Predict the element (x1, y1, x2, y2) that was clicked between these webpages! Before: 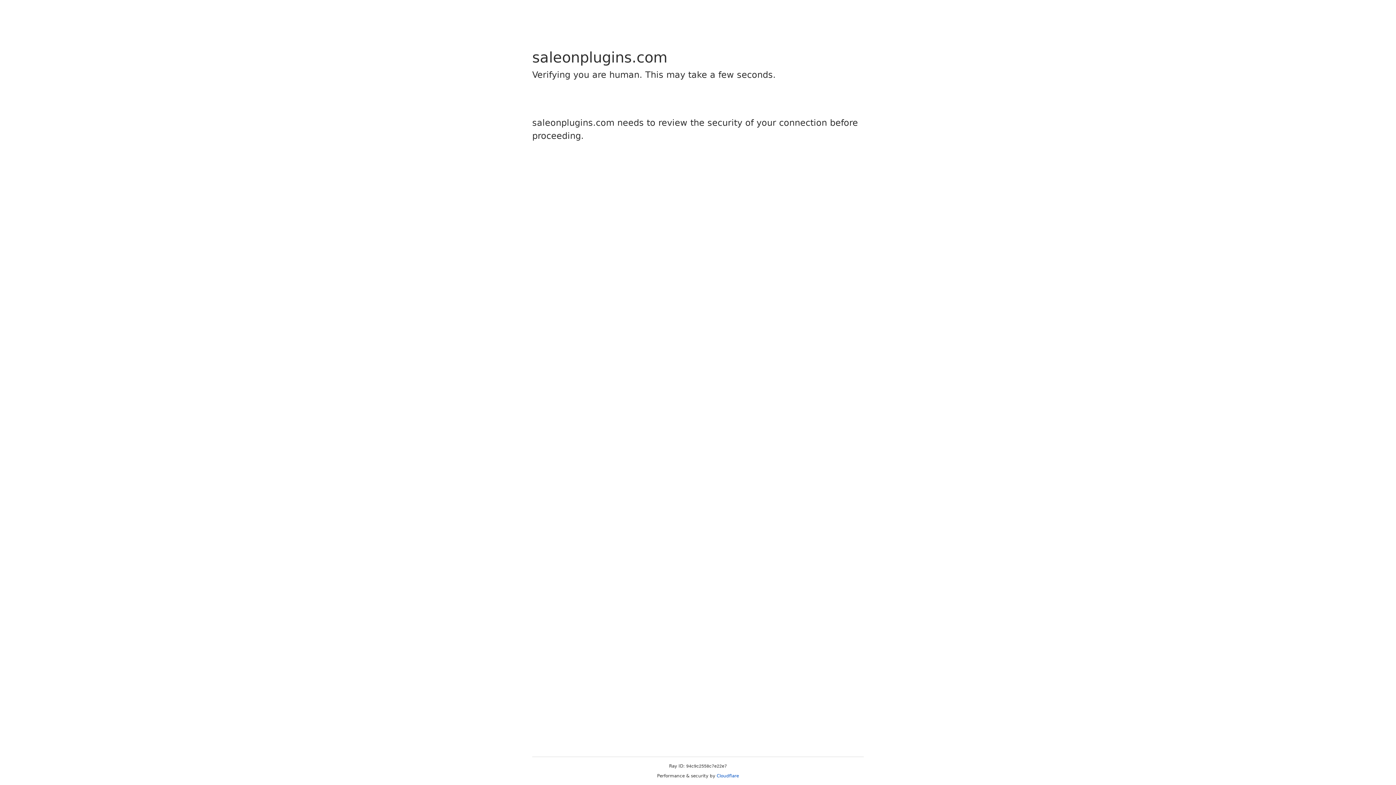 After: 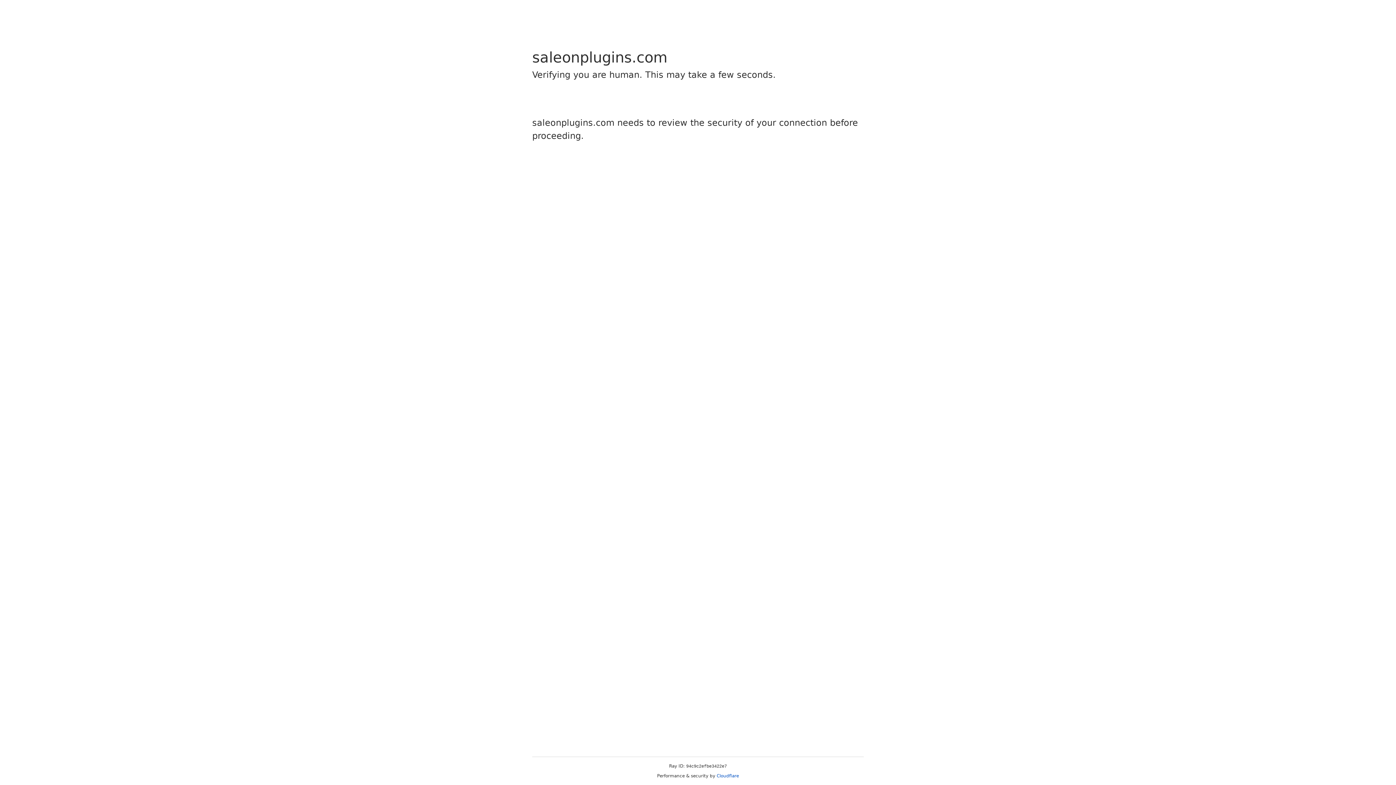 Action: bbox: (716, 773, 739, 778) label: Cloudflare